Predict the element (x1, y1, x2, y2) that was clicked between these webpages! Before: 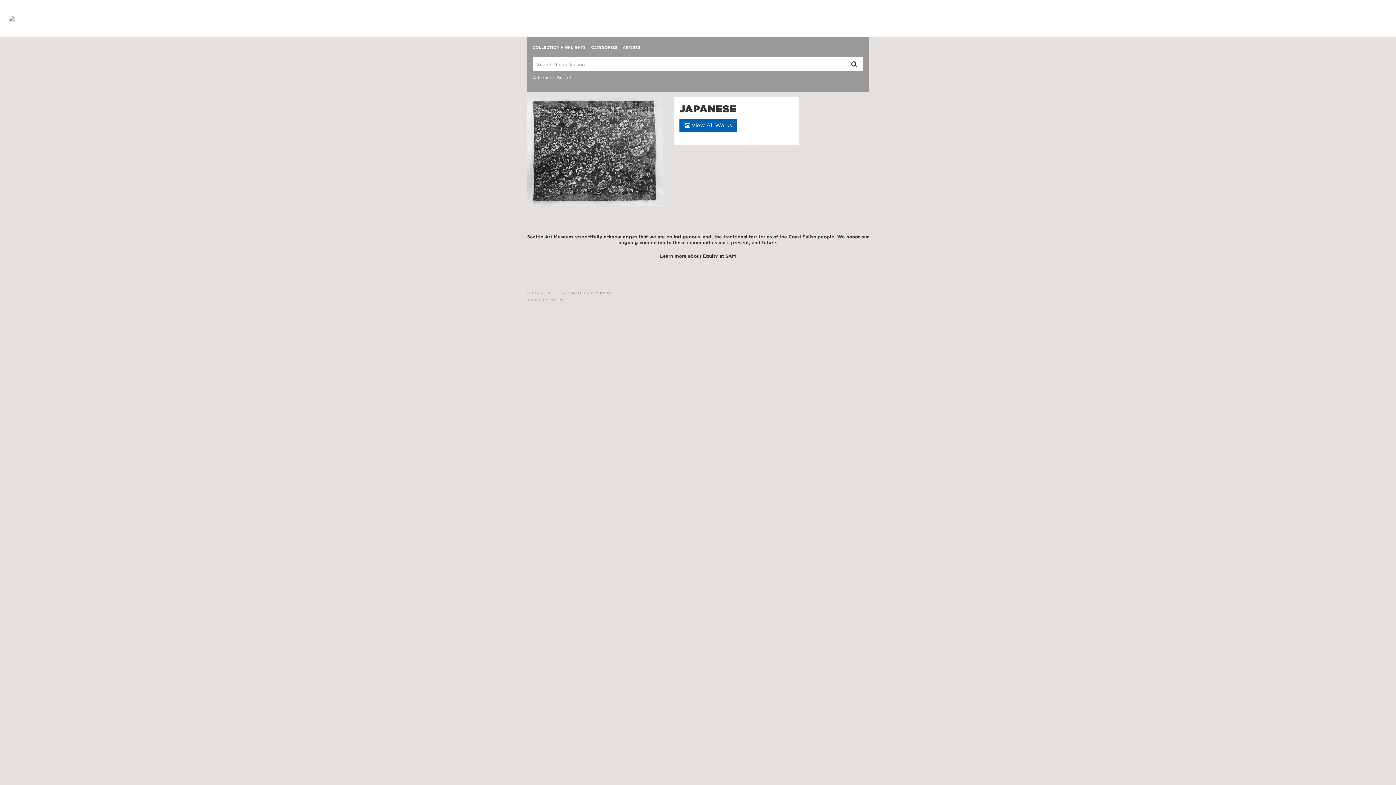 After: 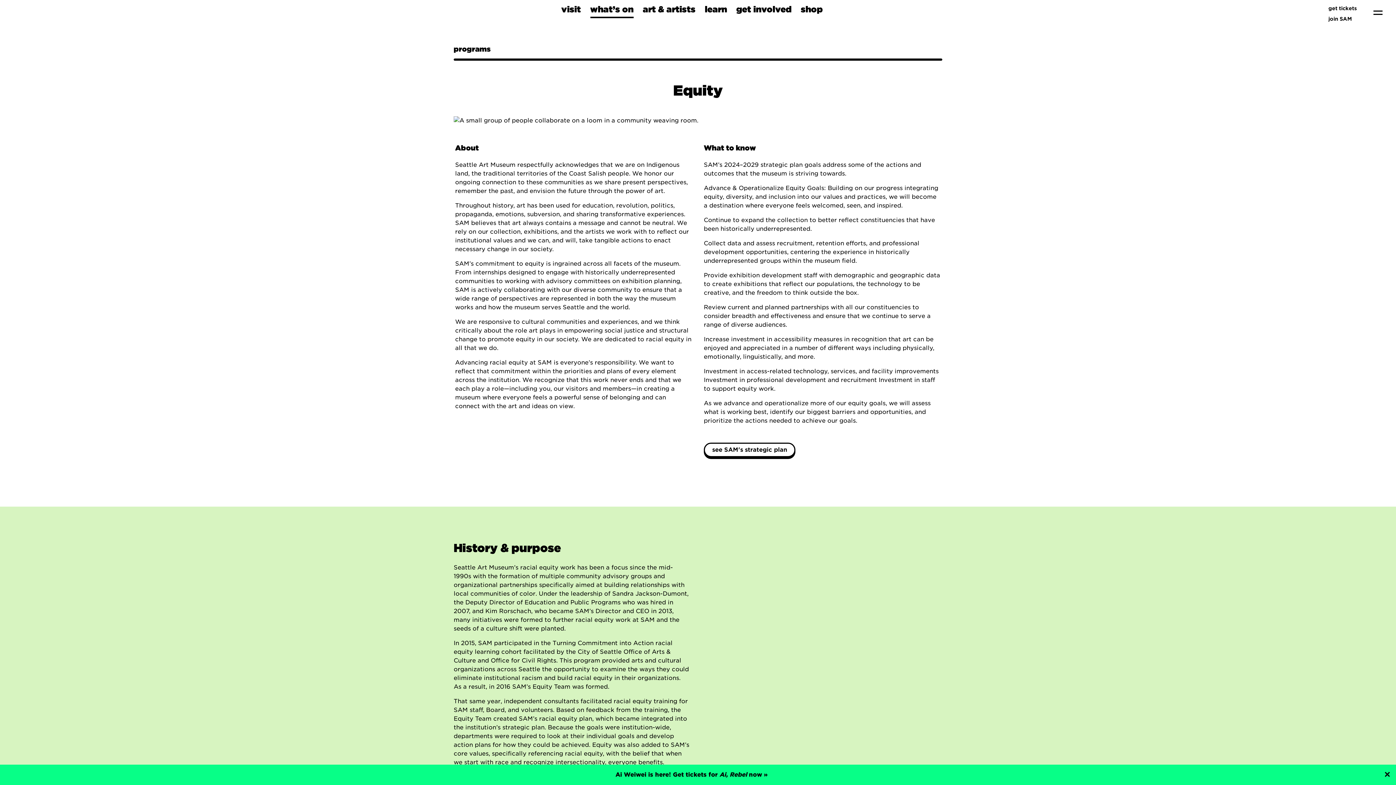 Action: bbox: (703, 253, 736, 258) label: Equity at SAM